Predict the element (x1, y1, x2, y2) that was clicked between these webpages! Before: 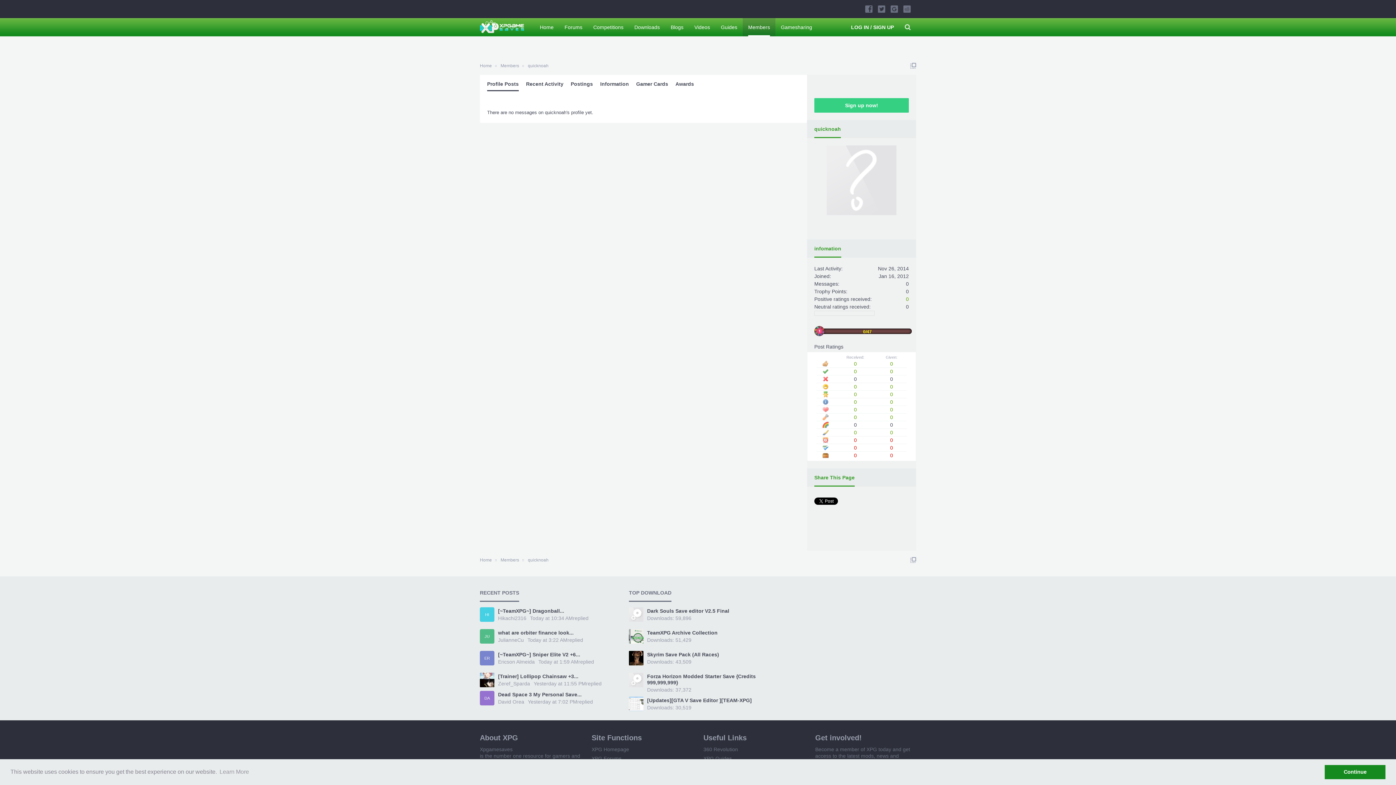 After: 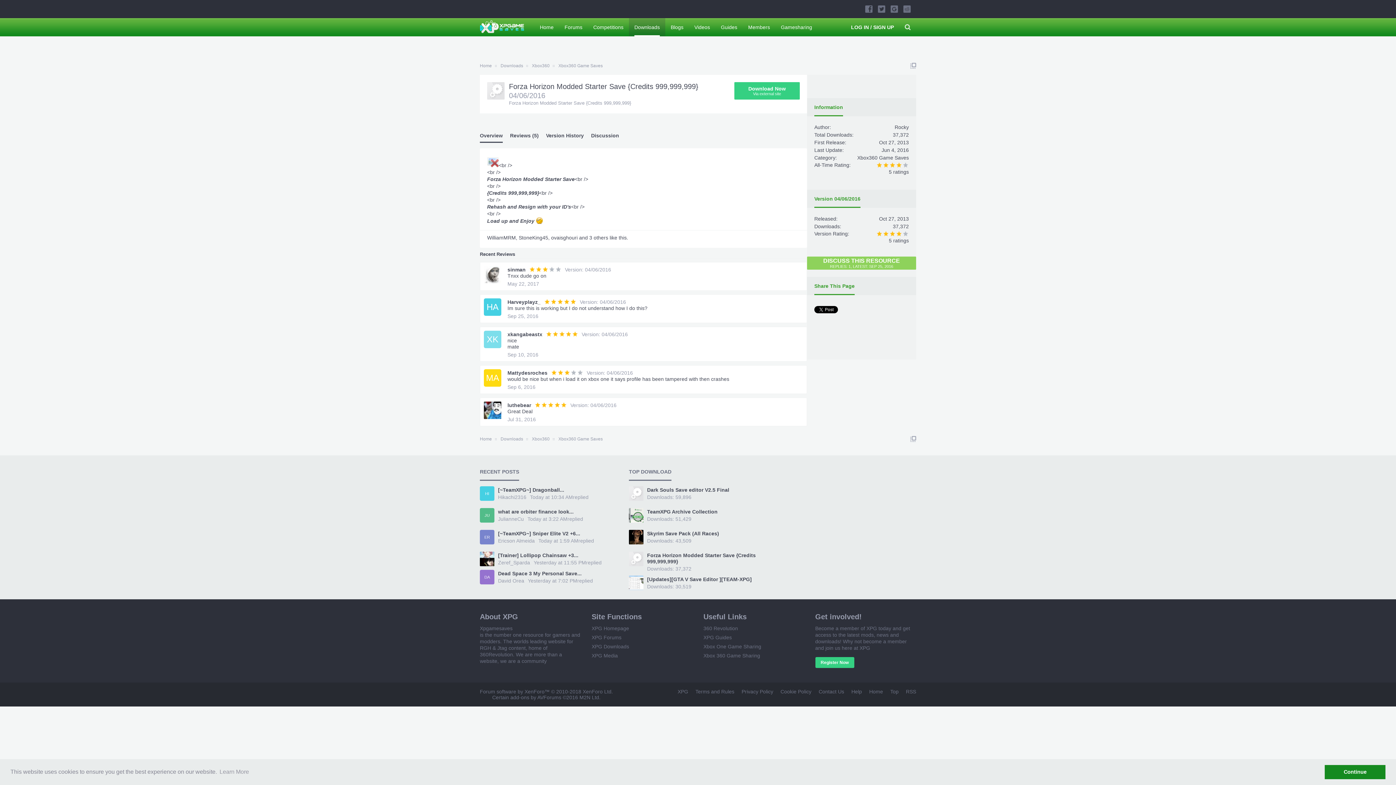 Action: bbox: (629, 673, 643, 687)